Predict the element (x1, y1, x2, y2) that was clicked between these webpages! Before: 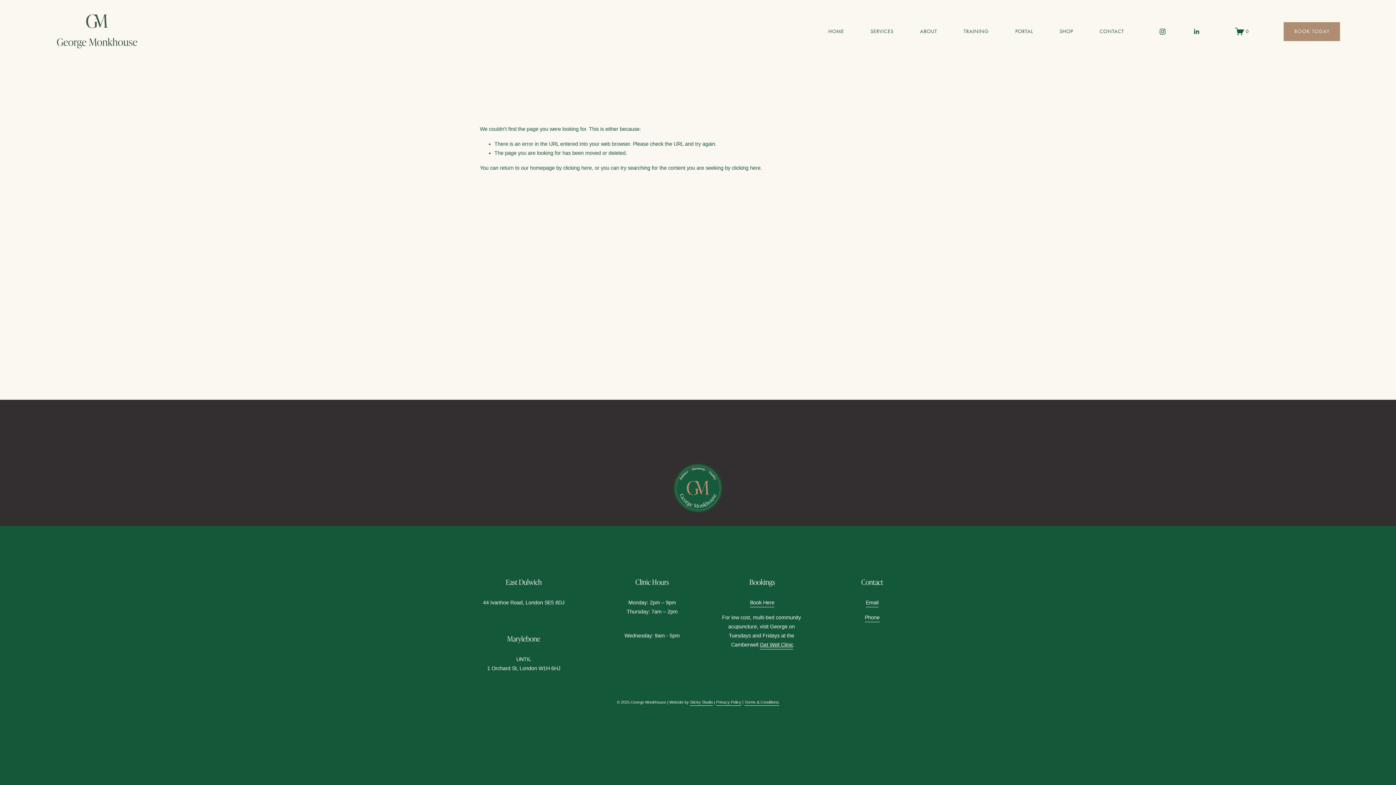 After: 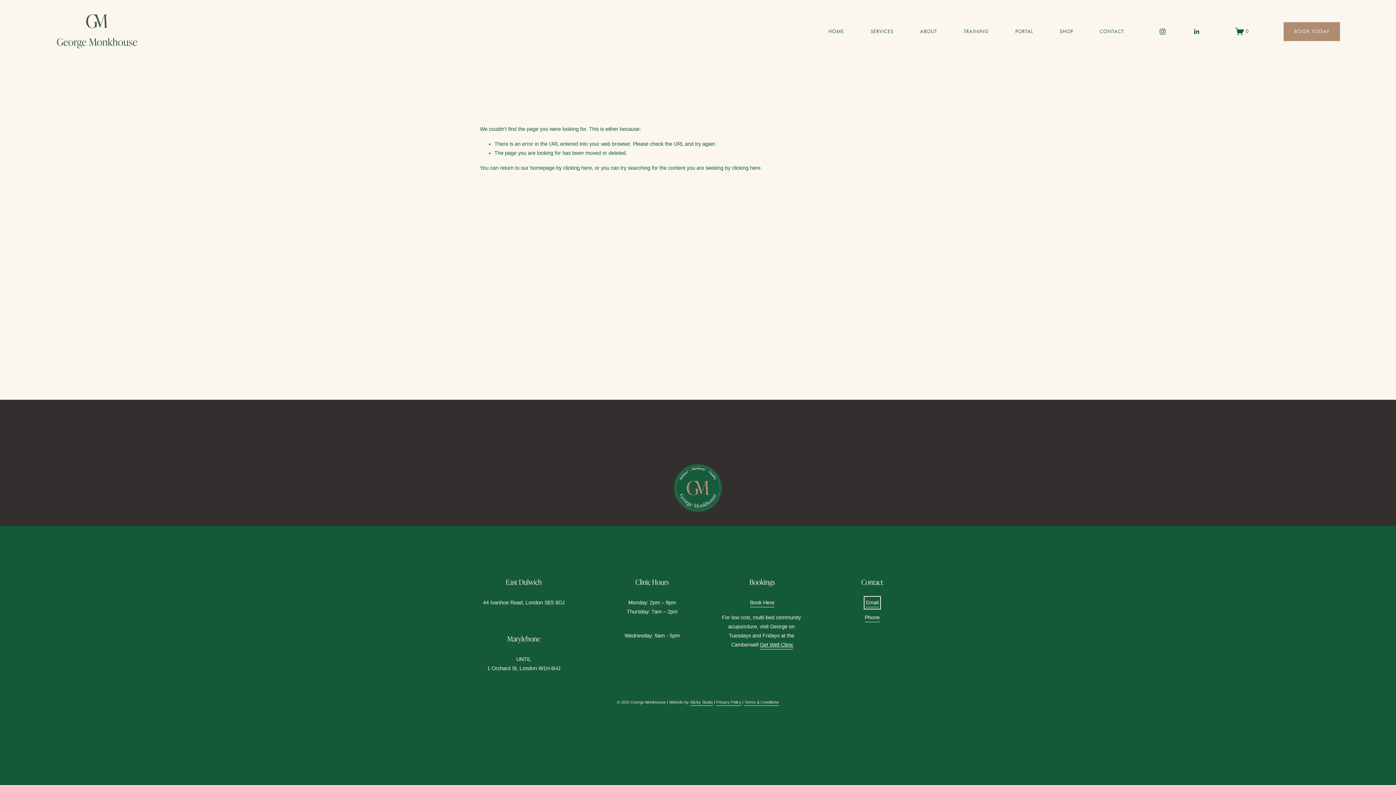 Action: label: Email bbox: (866, 598, 878, 607)